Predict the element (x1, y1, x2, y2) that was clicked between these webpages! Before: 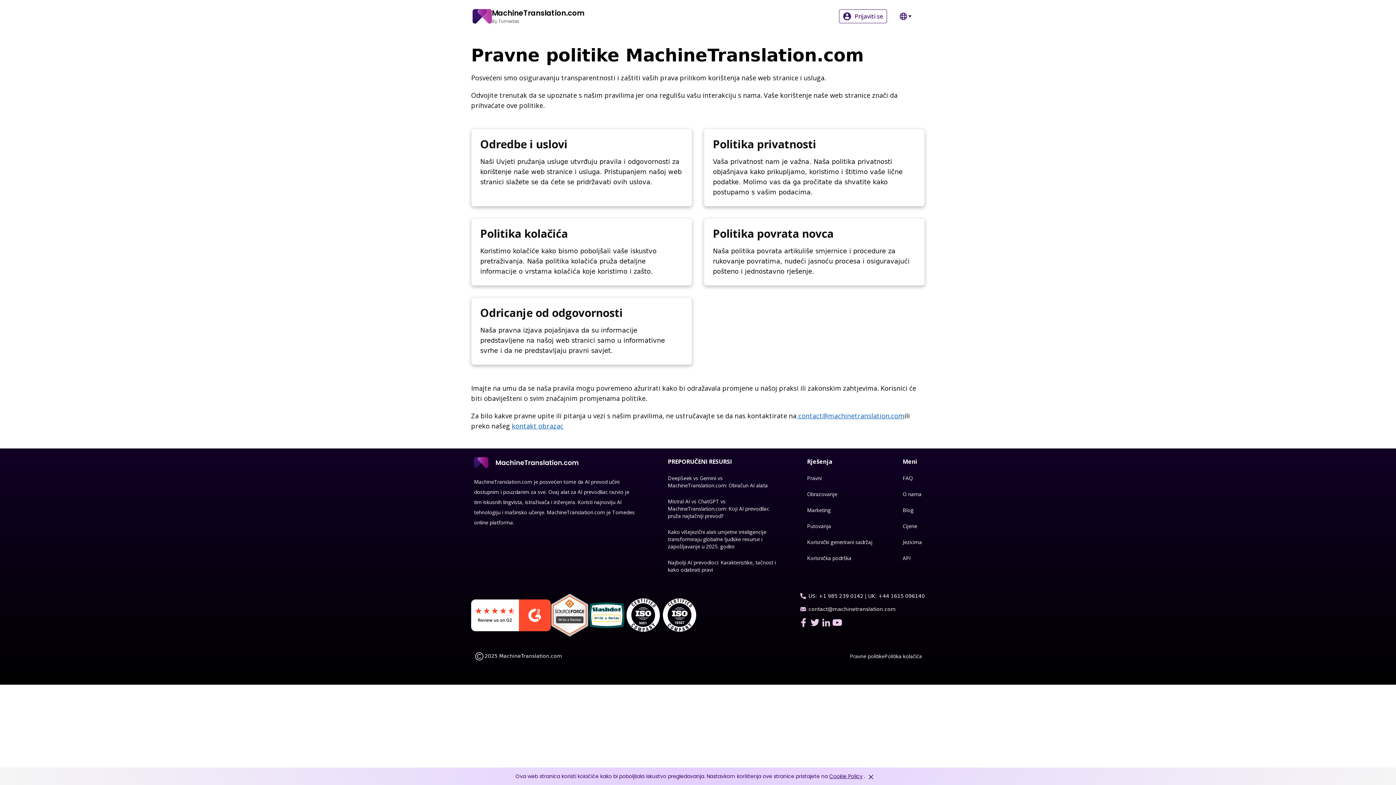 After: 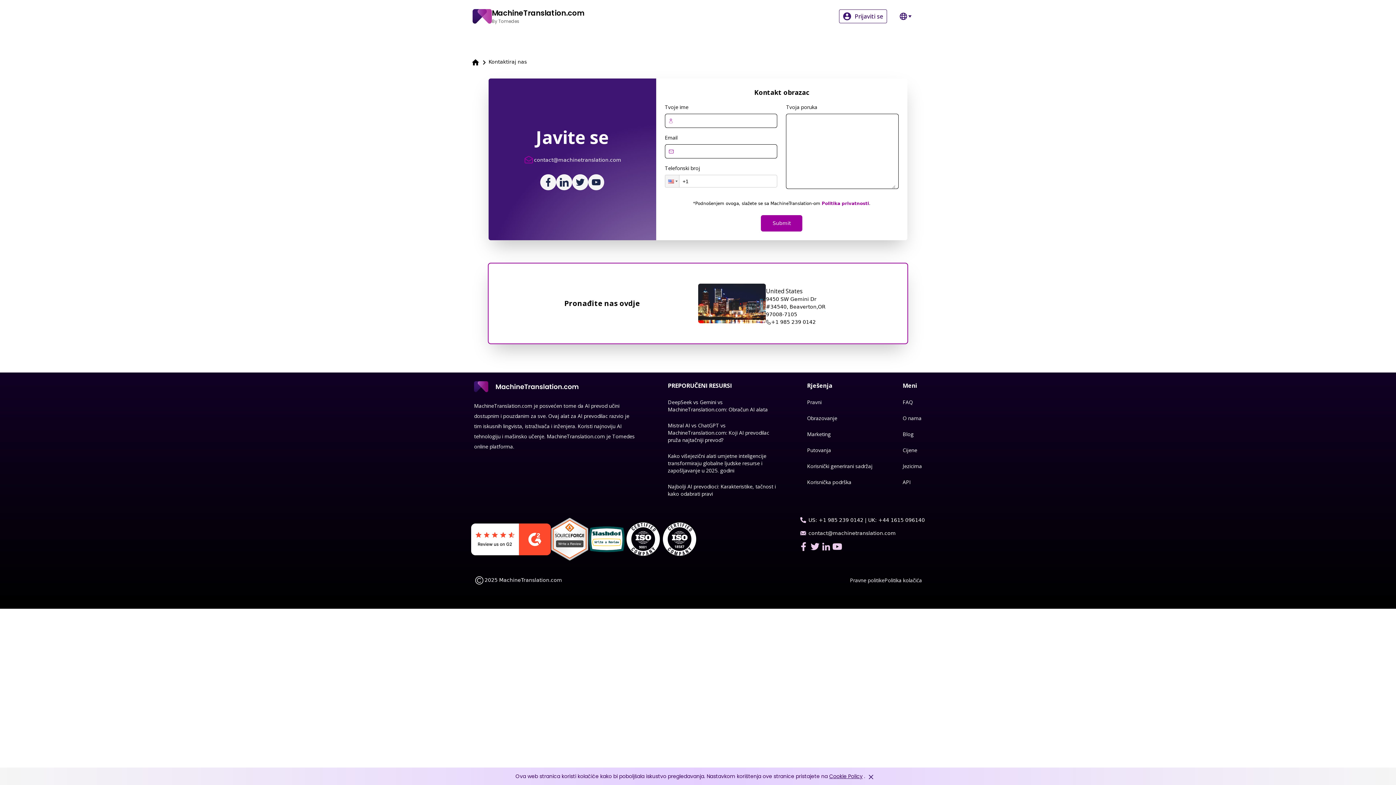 Action: bbox: (512, 421, 563, 430) label: kontakt obrazac